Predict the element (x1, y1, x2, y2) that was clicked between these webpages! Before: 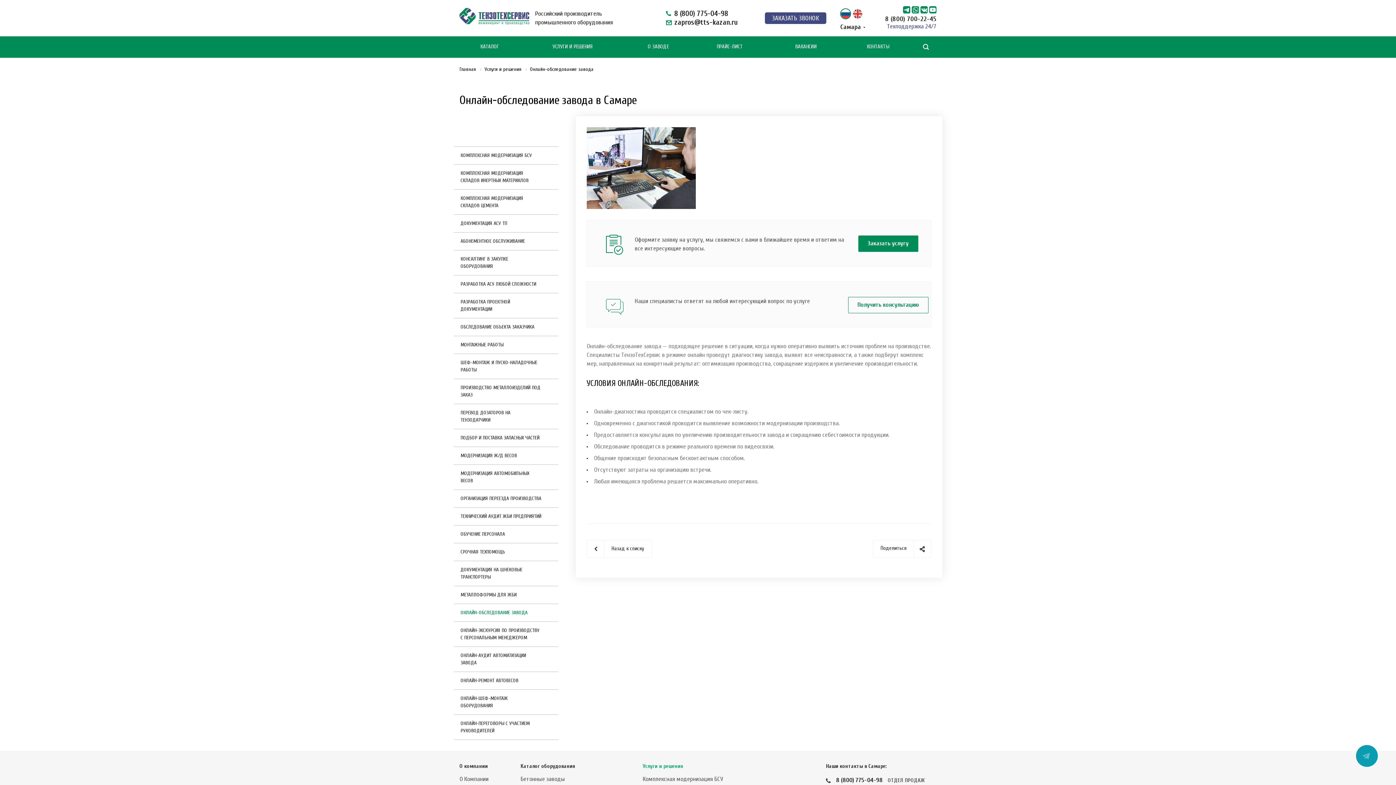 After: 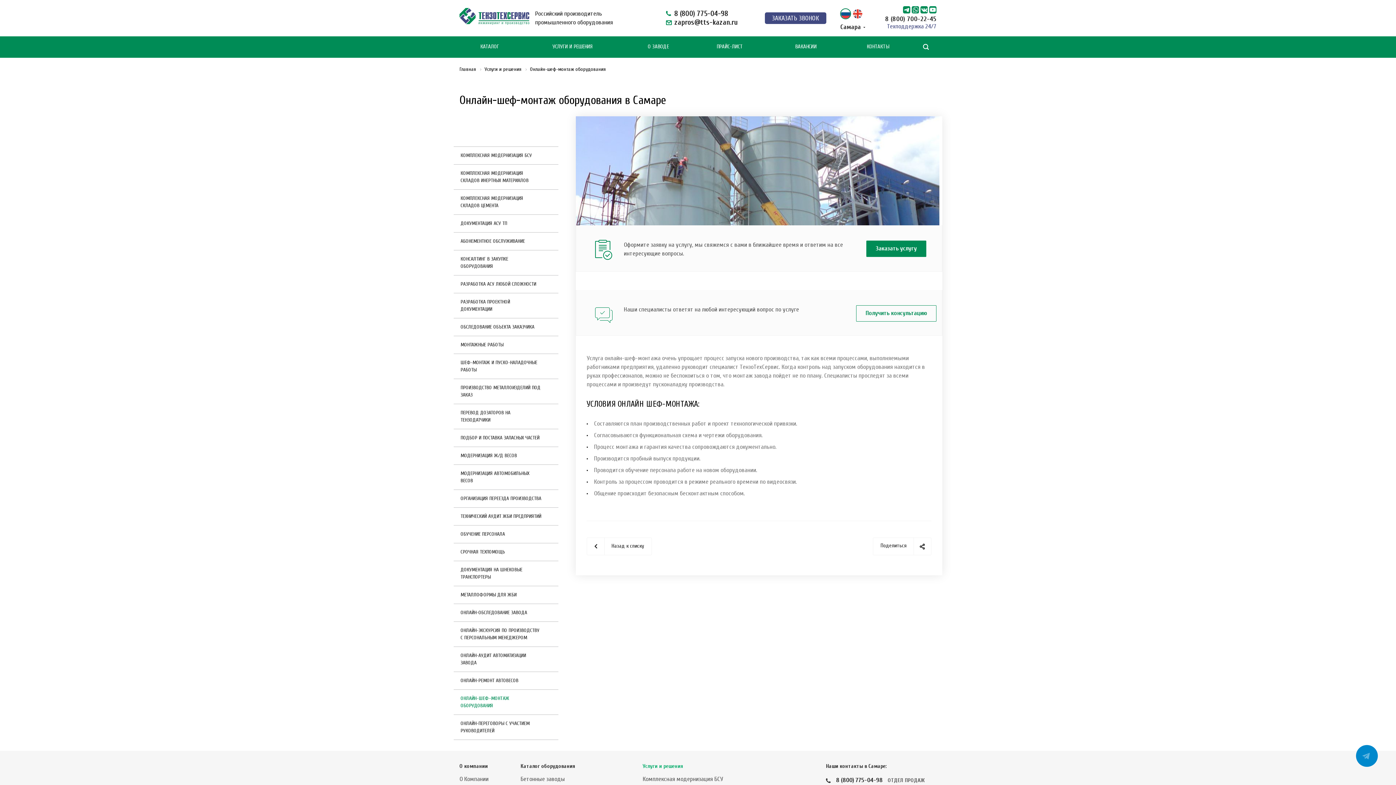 Action: label: ОНЛАЙН-ШЕФ-МОНТАЖ ОБОРУДОВАНИЯ bbox: (453, 689, 558, 714)